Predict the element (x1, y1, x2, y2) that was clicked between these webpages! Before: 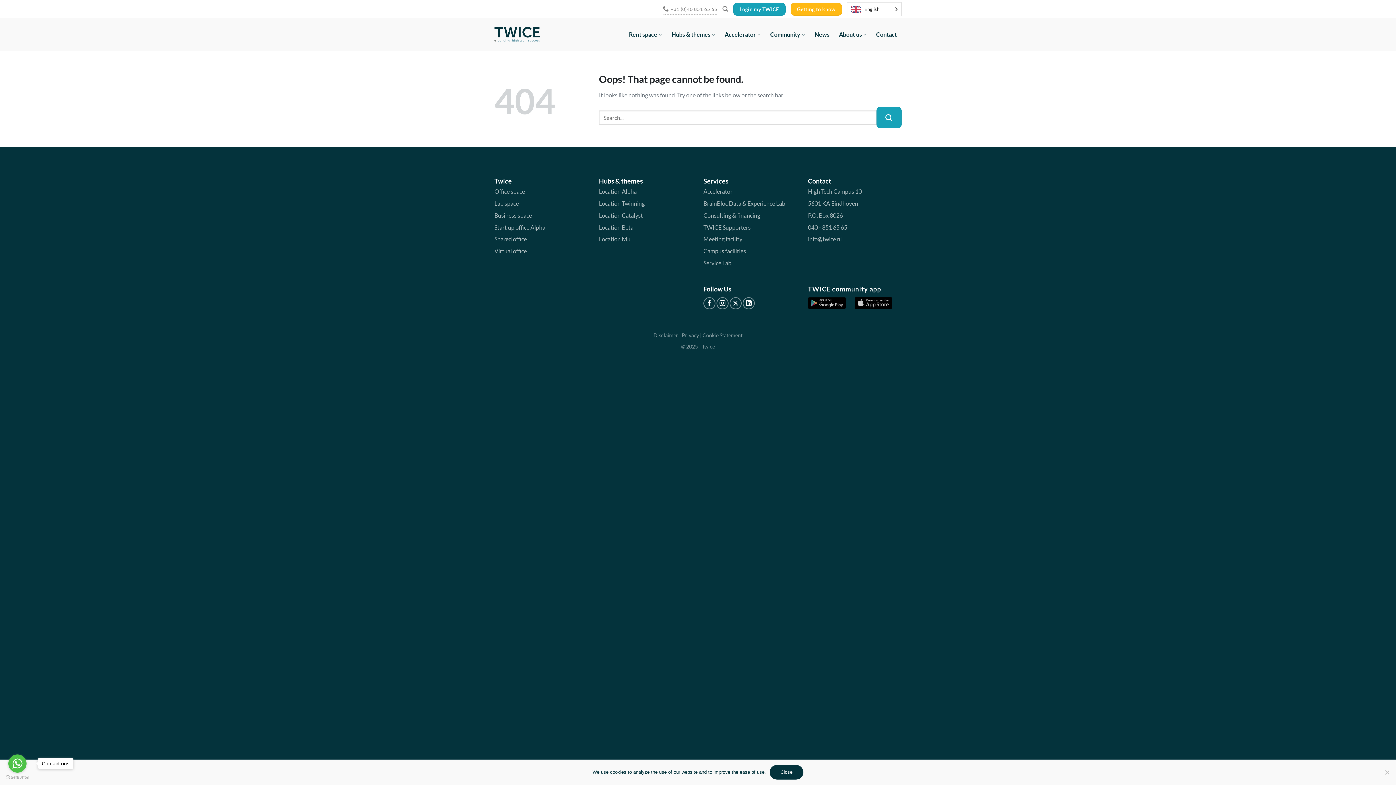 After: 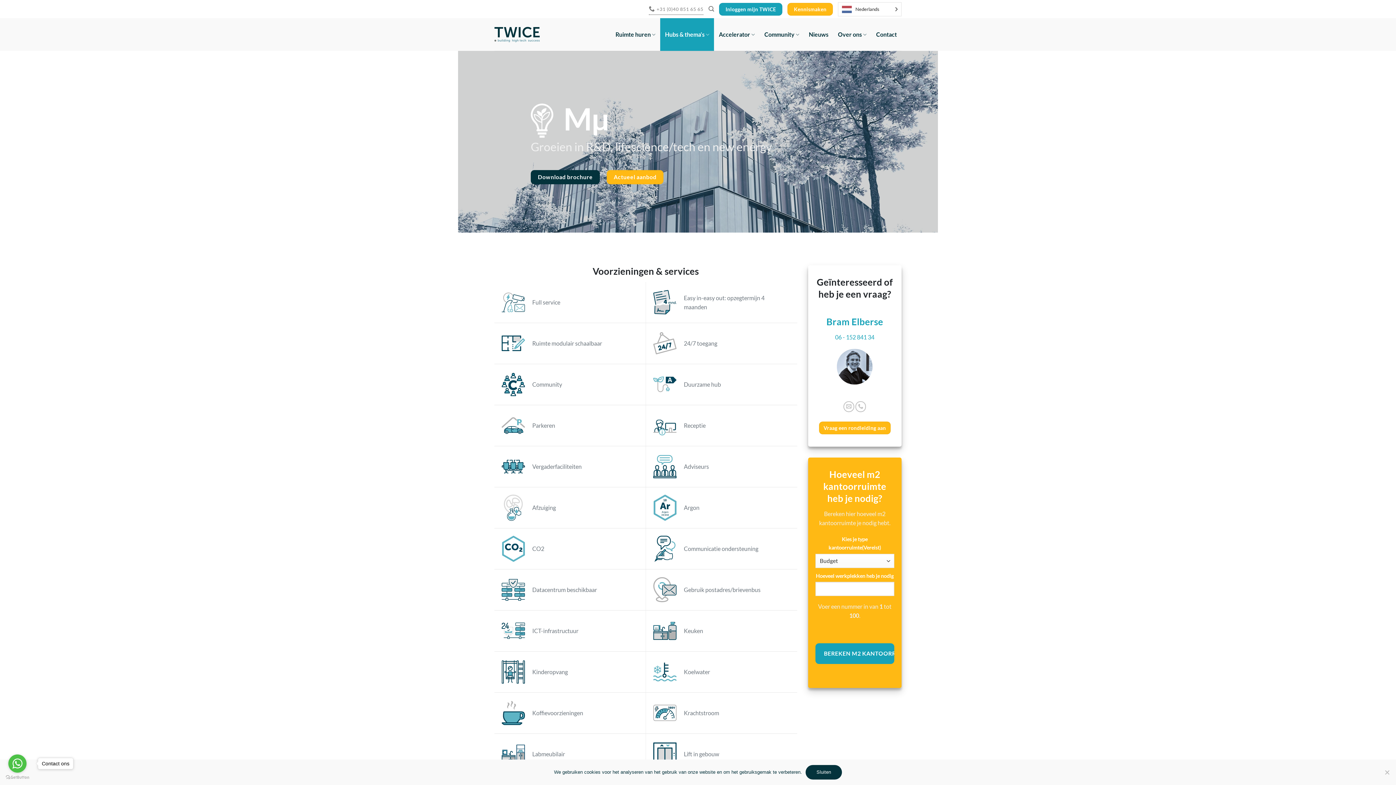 Action: bbox: (599, 235, 630, 242) label: Location Mµ